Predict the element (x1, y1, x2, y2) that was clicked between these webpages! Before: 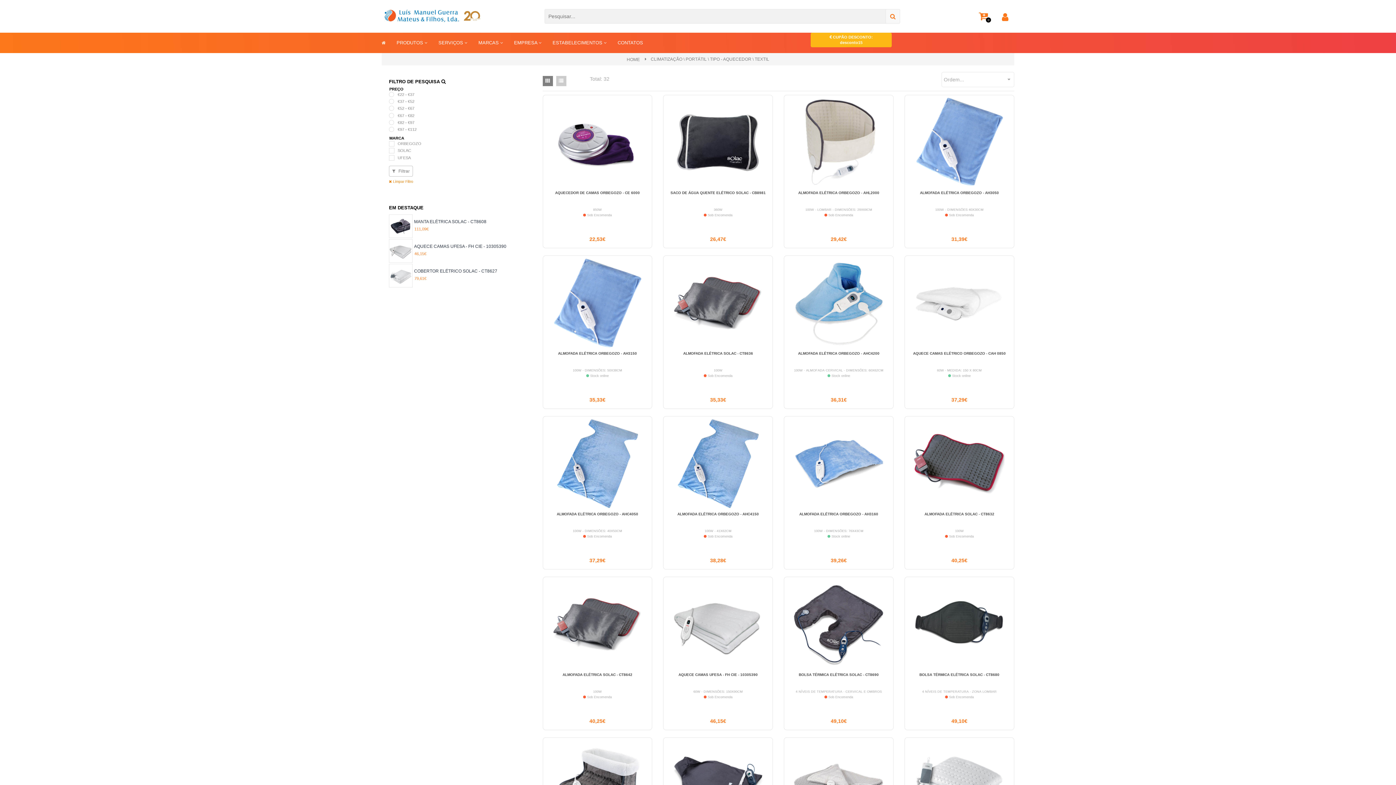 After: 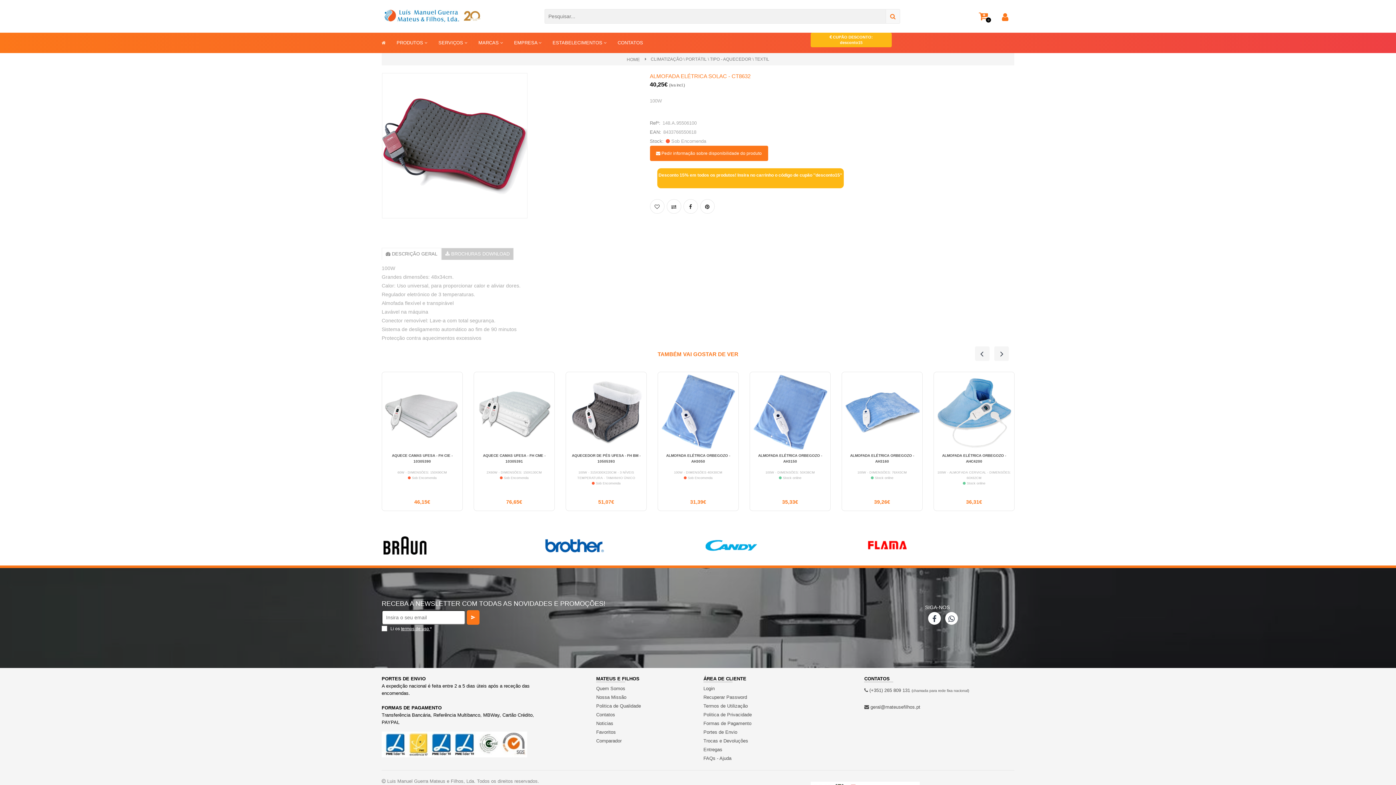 Action: bbox: (914, 460, 1005, 466)